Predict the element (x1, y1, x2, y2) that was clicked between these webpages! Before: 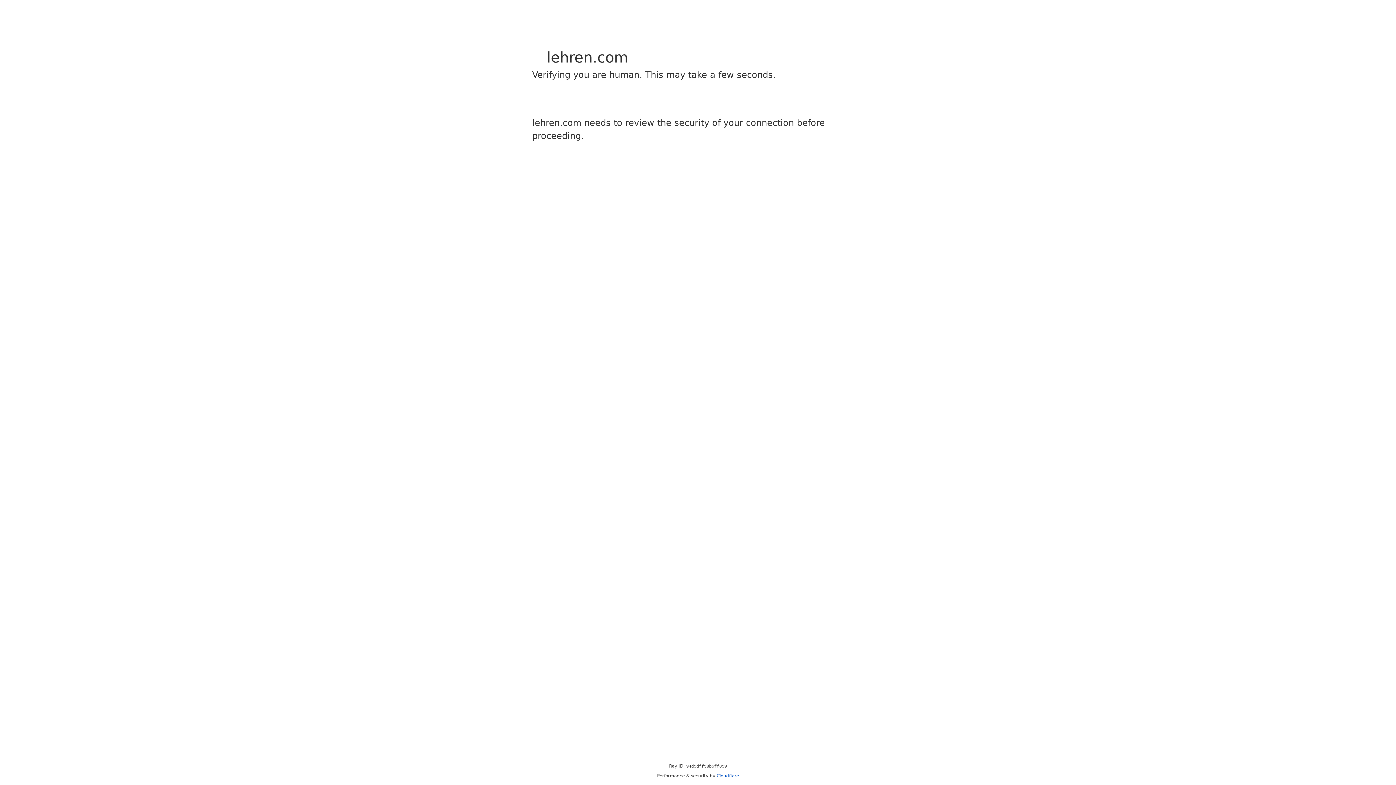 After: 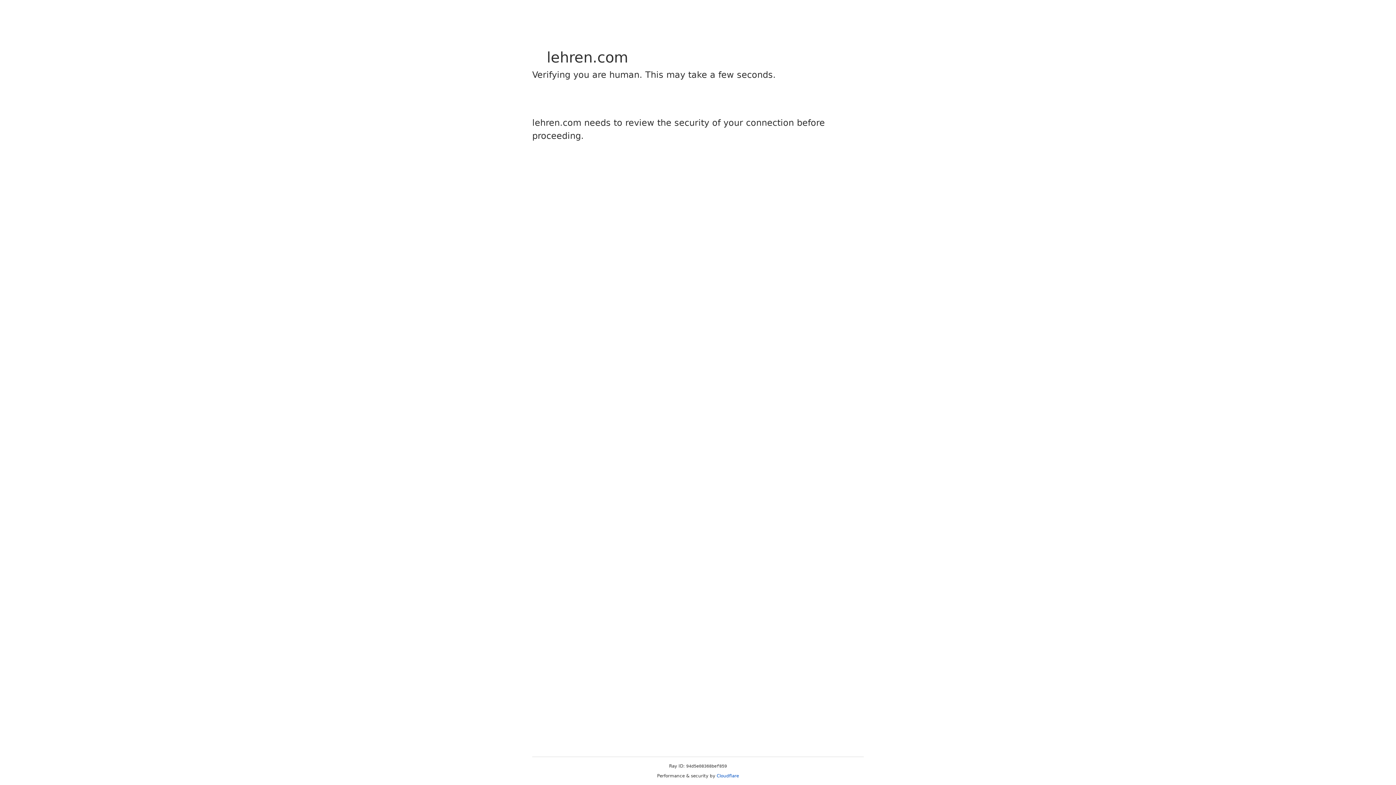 Action: label: Cloudflare bbox: (716, 773, 739, 778)